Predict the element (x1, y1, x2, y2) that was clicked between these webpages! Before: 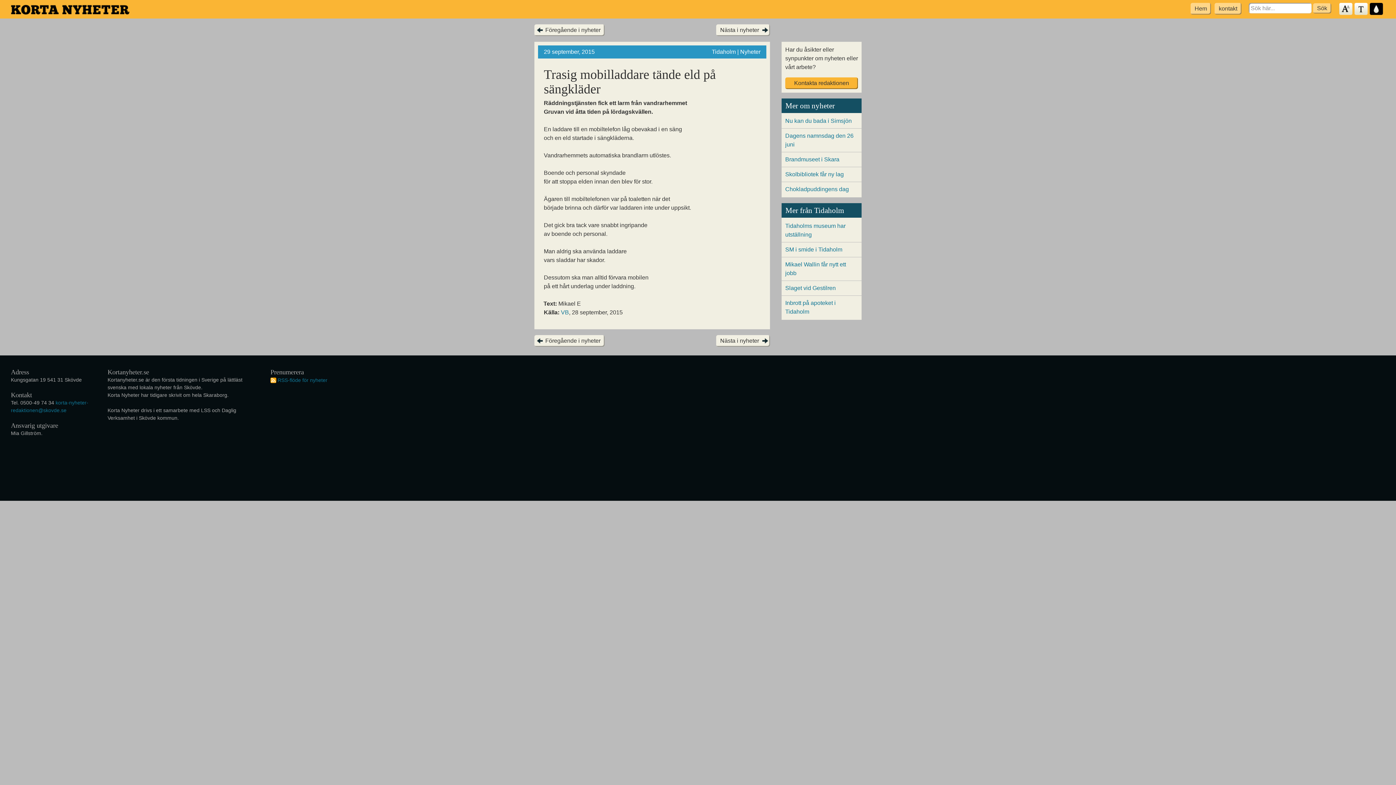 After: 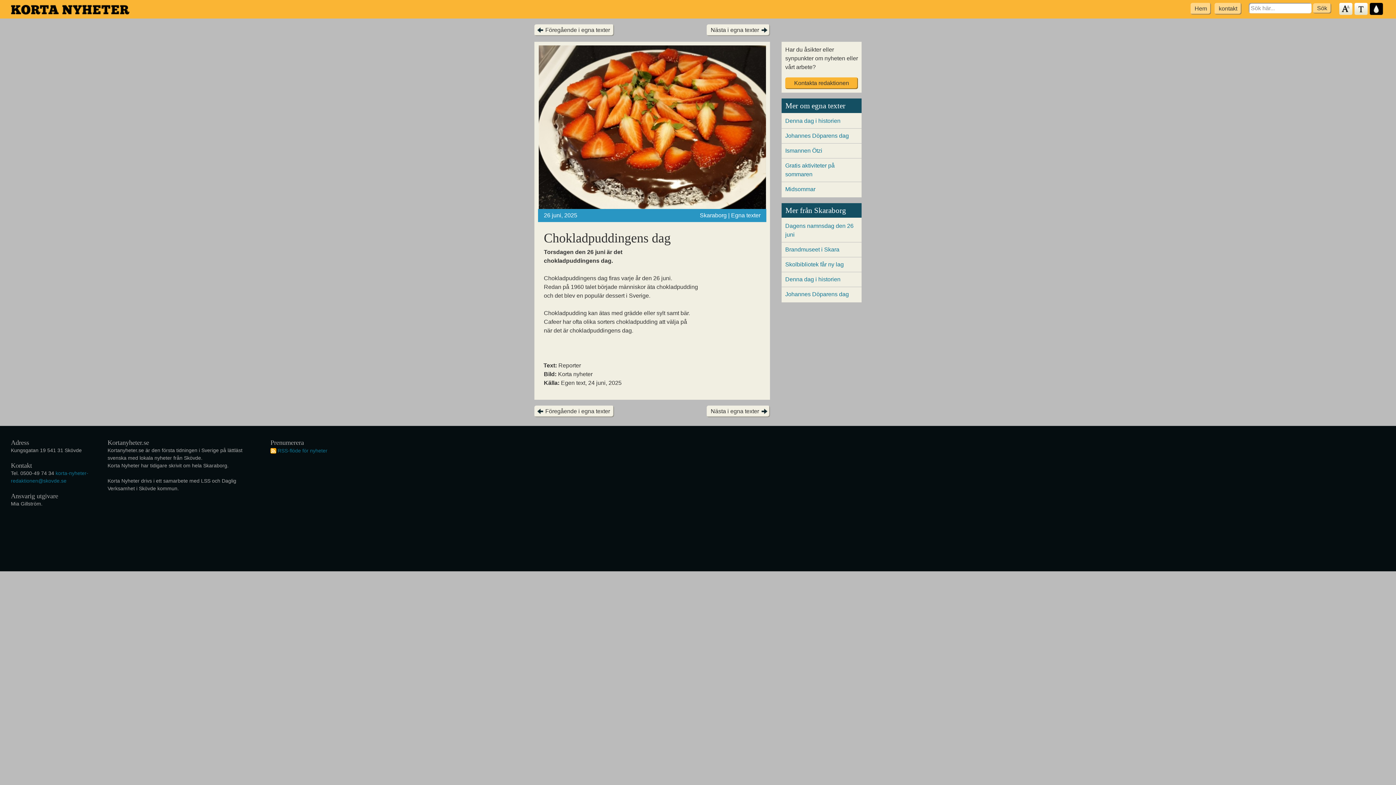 Action: bbox: (785, 186, 849, 192) label: Chokladpuddingens dag